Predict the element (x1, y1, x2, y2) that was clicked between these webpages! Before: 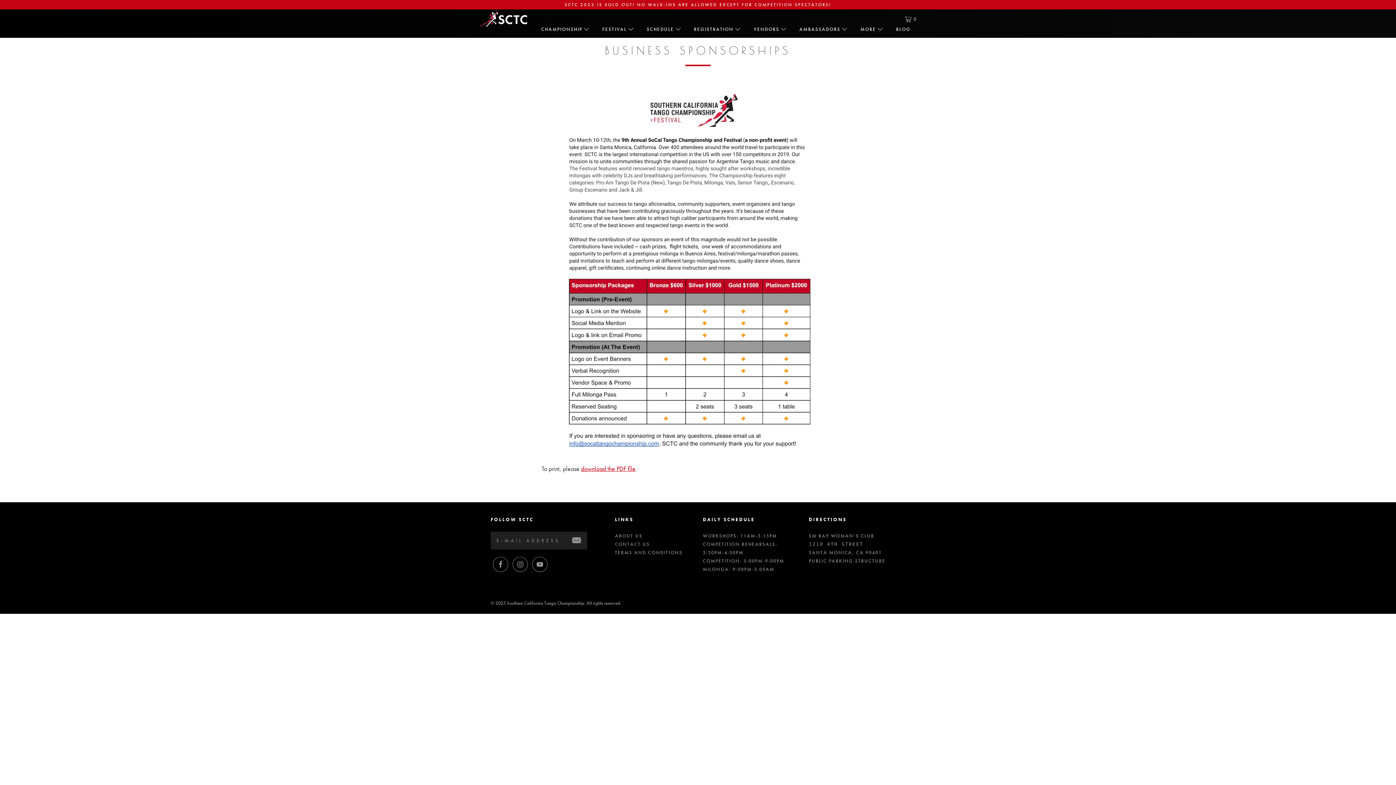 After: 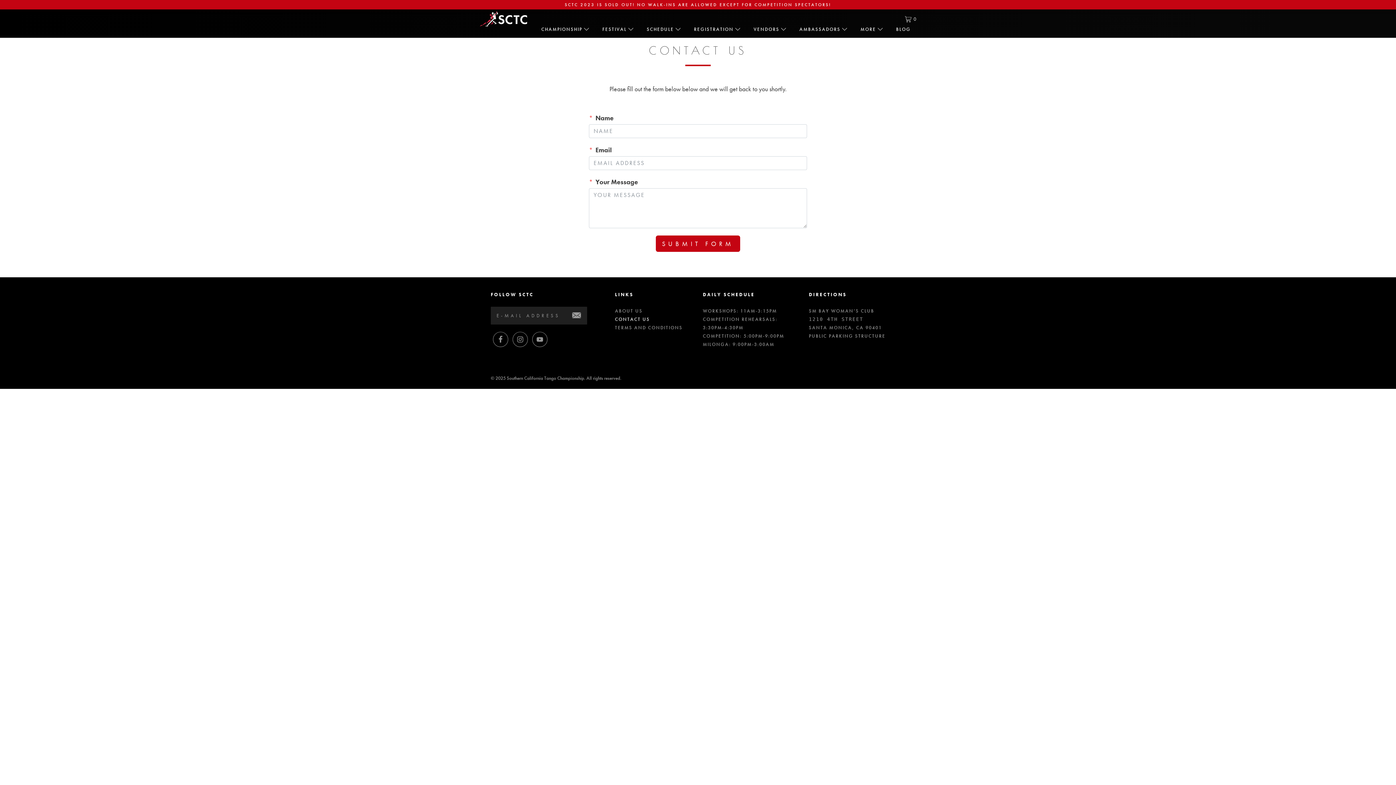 Action: label: CONTACT US bbox: (615, 541, 650, 547)